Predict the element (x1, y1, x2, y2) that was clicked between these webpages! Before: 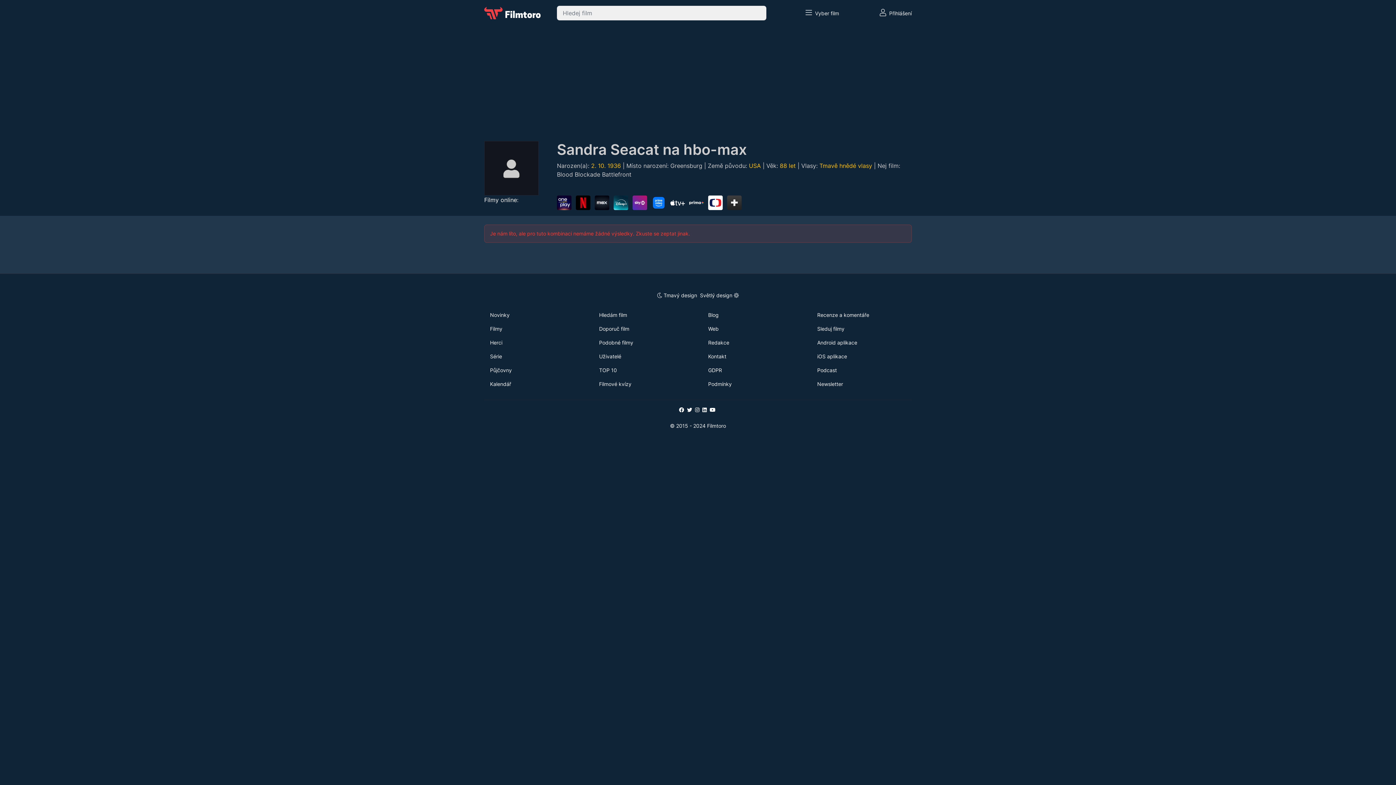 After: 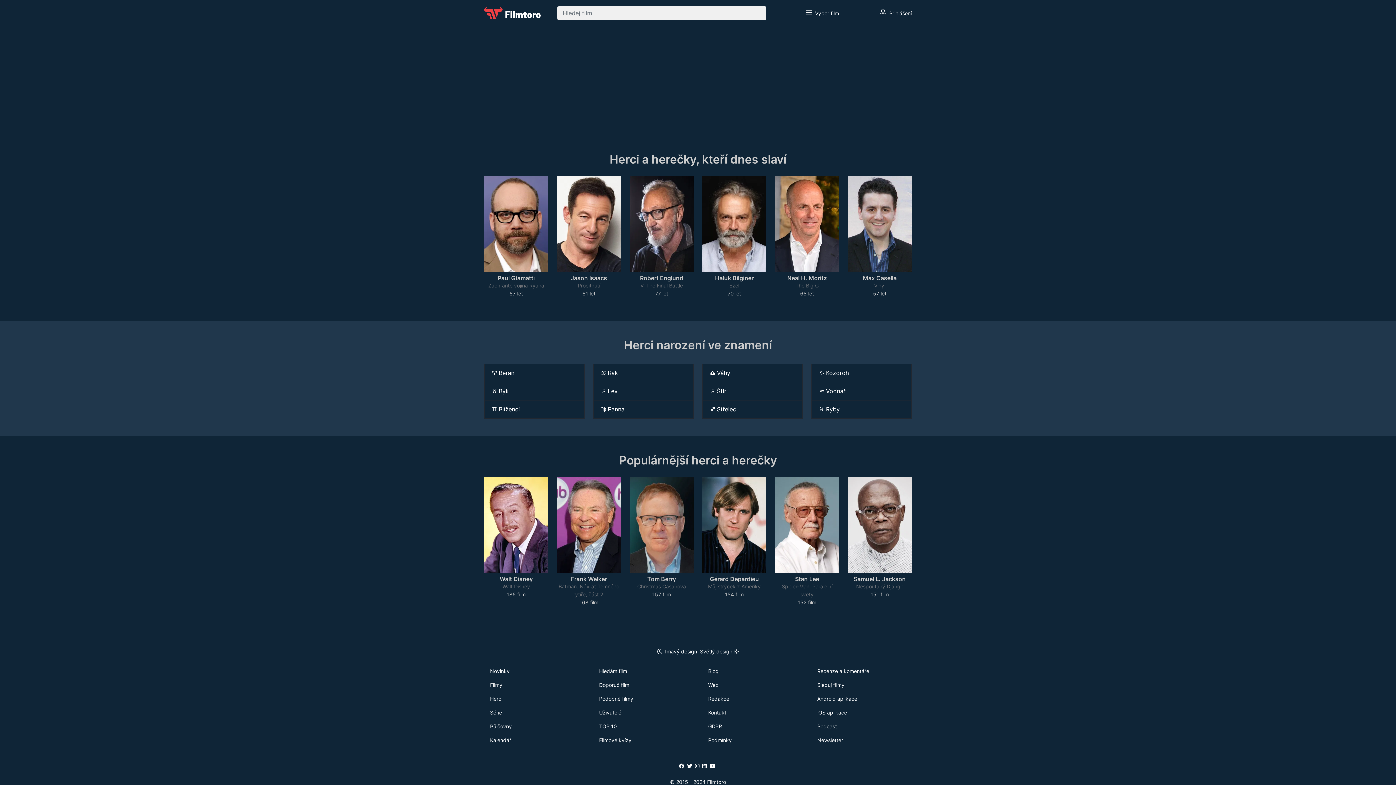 Action: bbox: (819, 162, 872, 169) label: Tmavě hnědé vlasy